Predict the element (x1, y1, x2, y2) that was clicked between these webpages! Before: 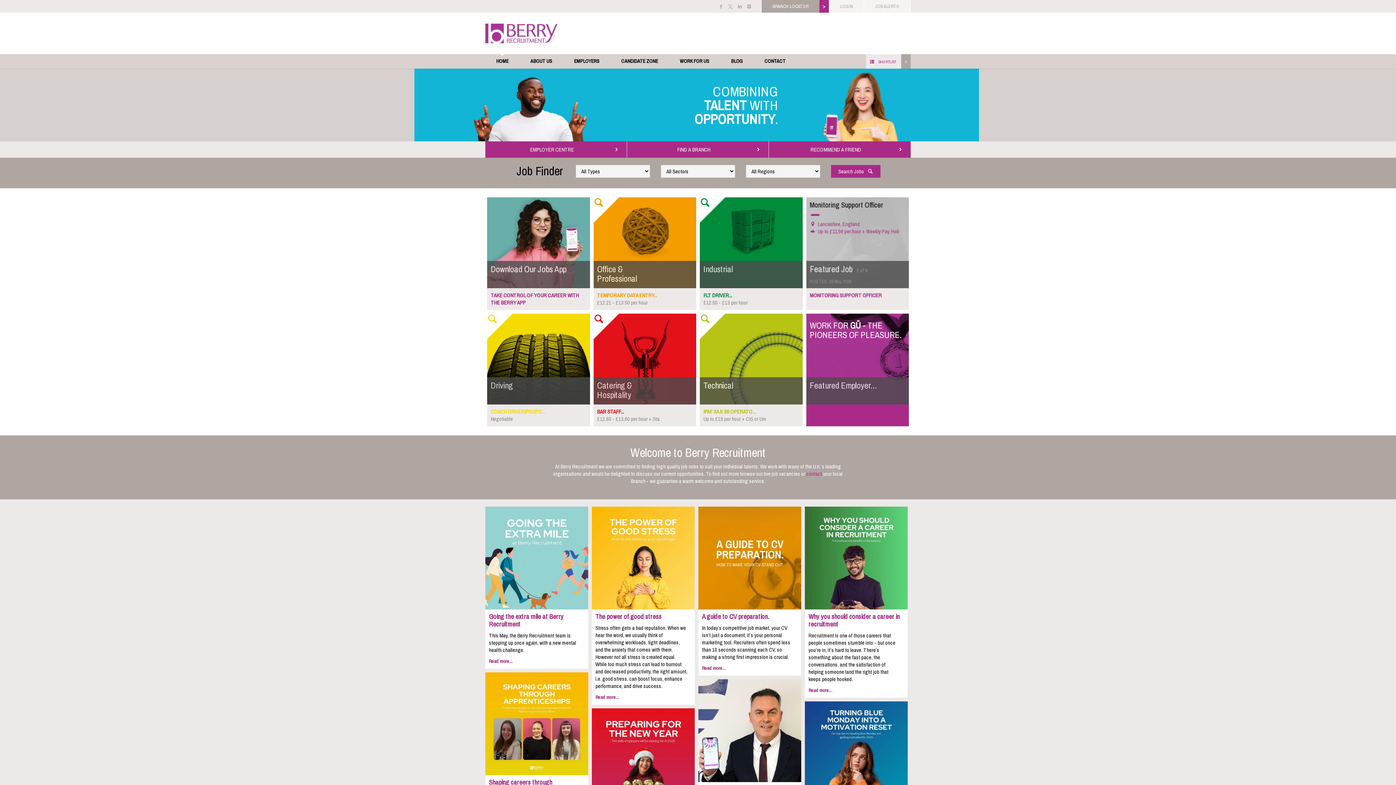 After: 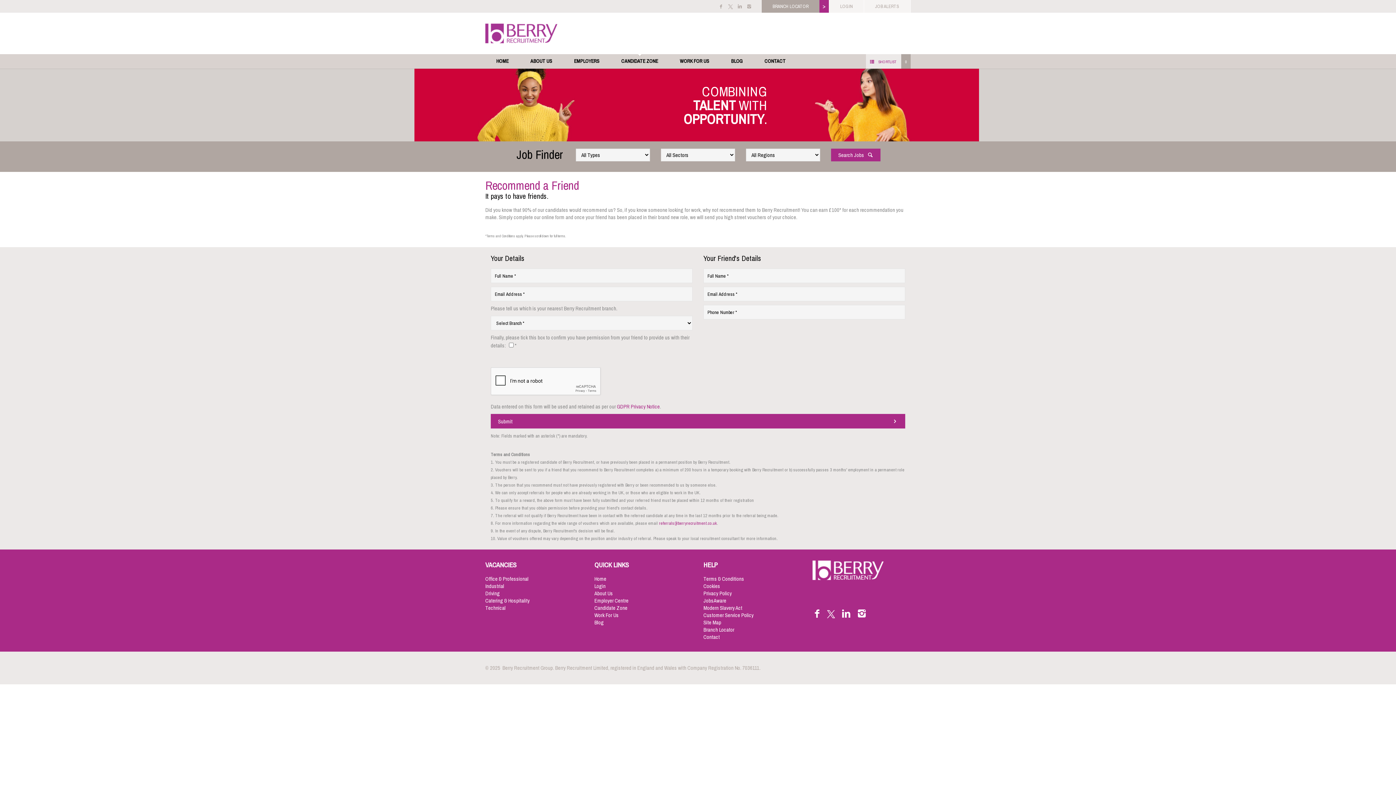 Action: label: RECOMMEND A FRIEND   bbox: (769, 141, 910, 157)